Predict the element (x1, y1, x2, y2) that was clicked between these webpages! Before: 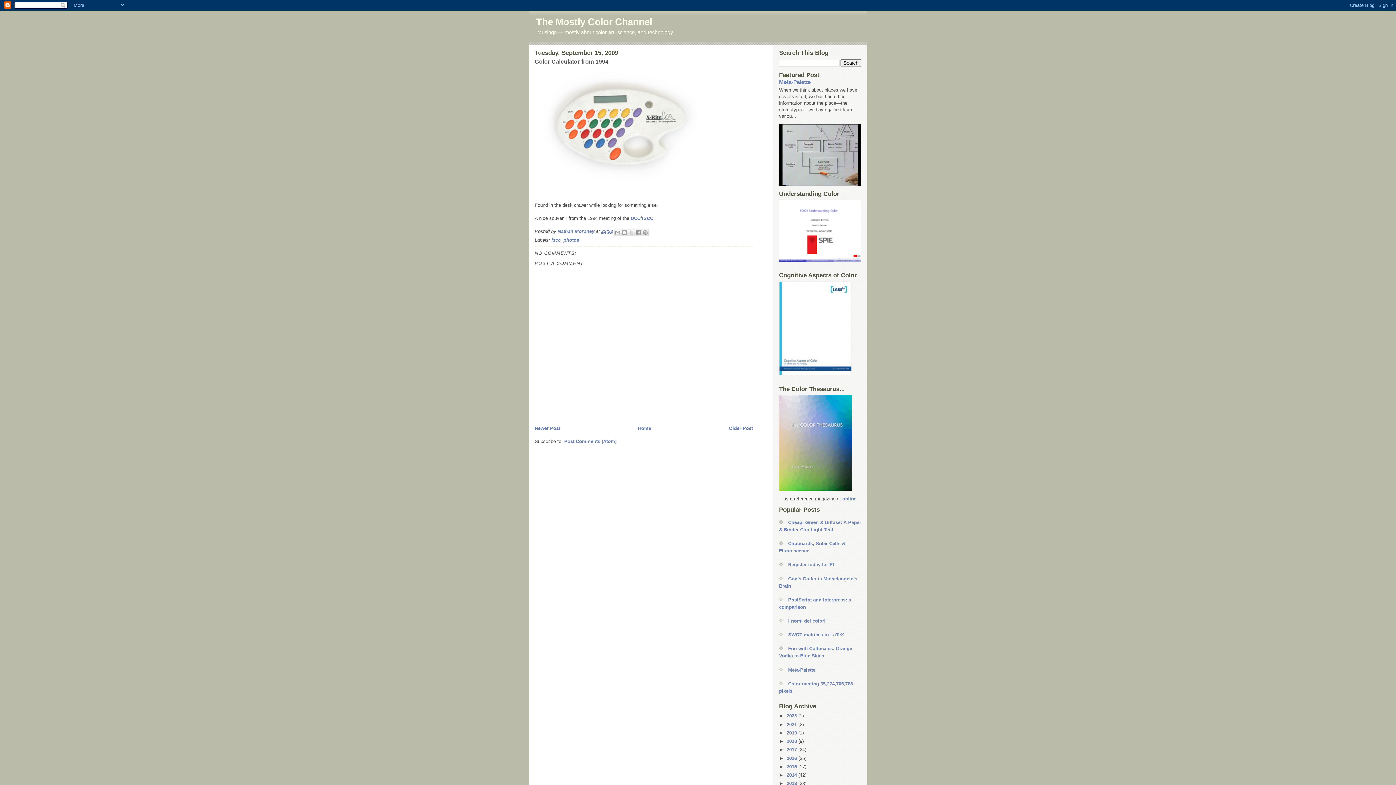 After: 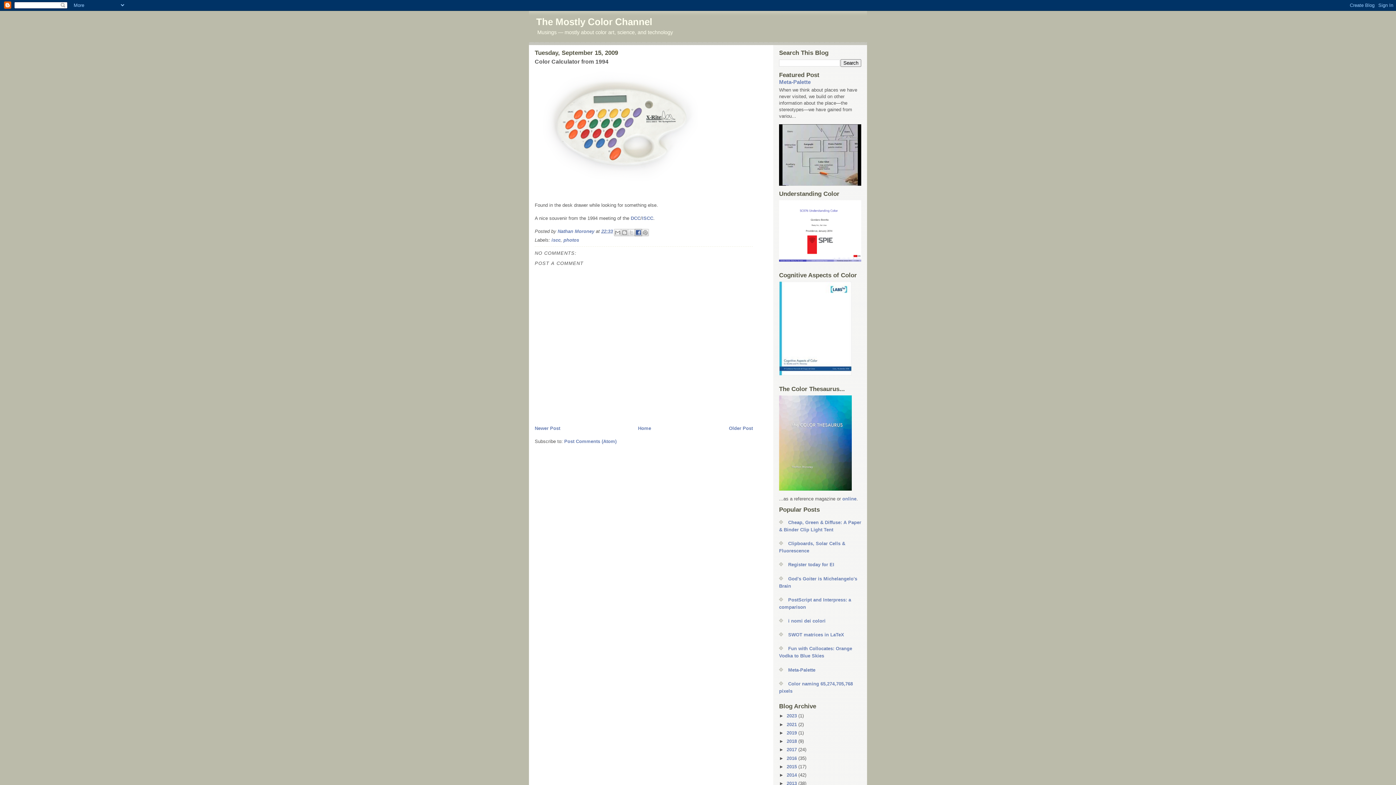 Action: label: Share to Facebook bbox: (634, 228, 642, 236)